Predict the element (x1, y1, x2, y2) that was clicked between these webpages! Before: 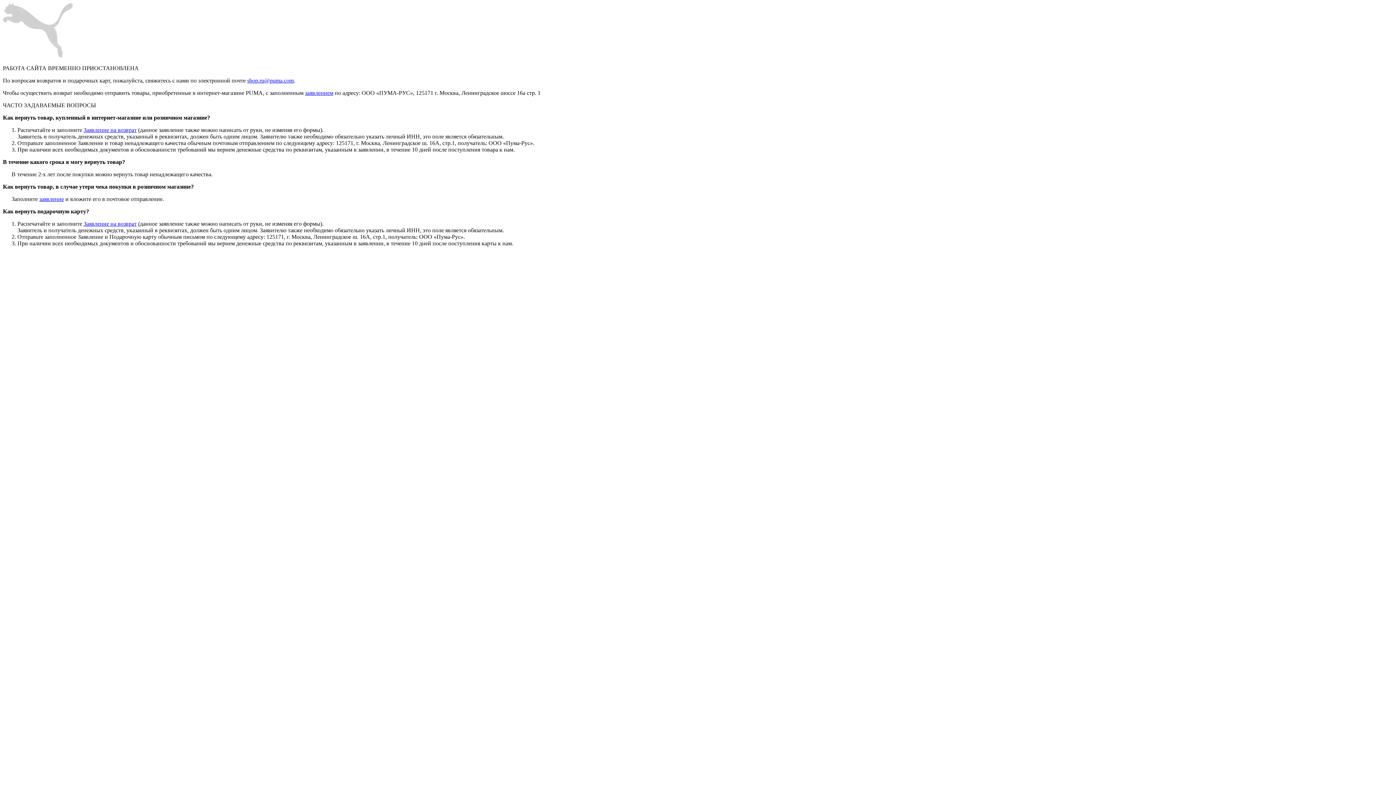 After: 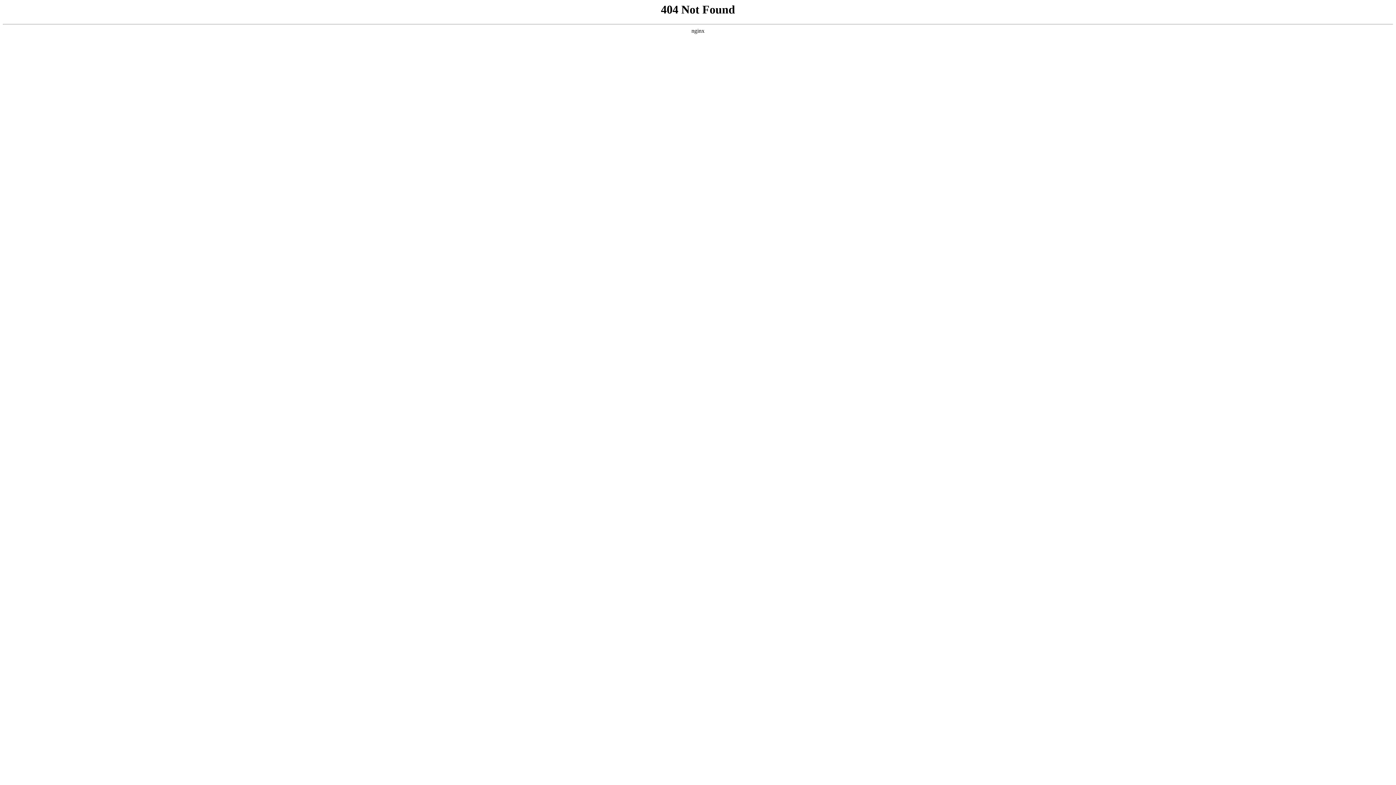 Action: bbox: (83, 220, 136, 226) label: Заявление на возврат